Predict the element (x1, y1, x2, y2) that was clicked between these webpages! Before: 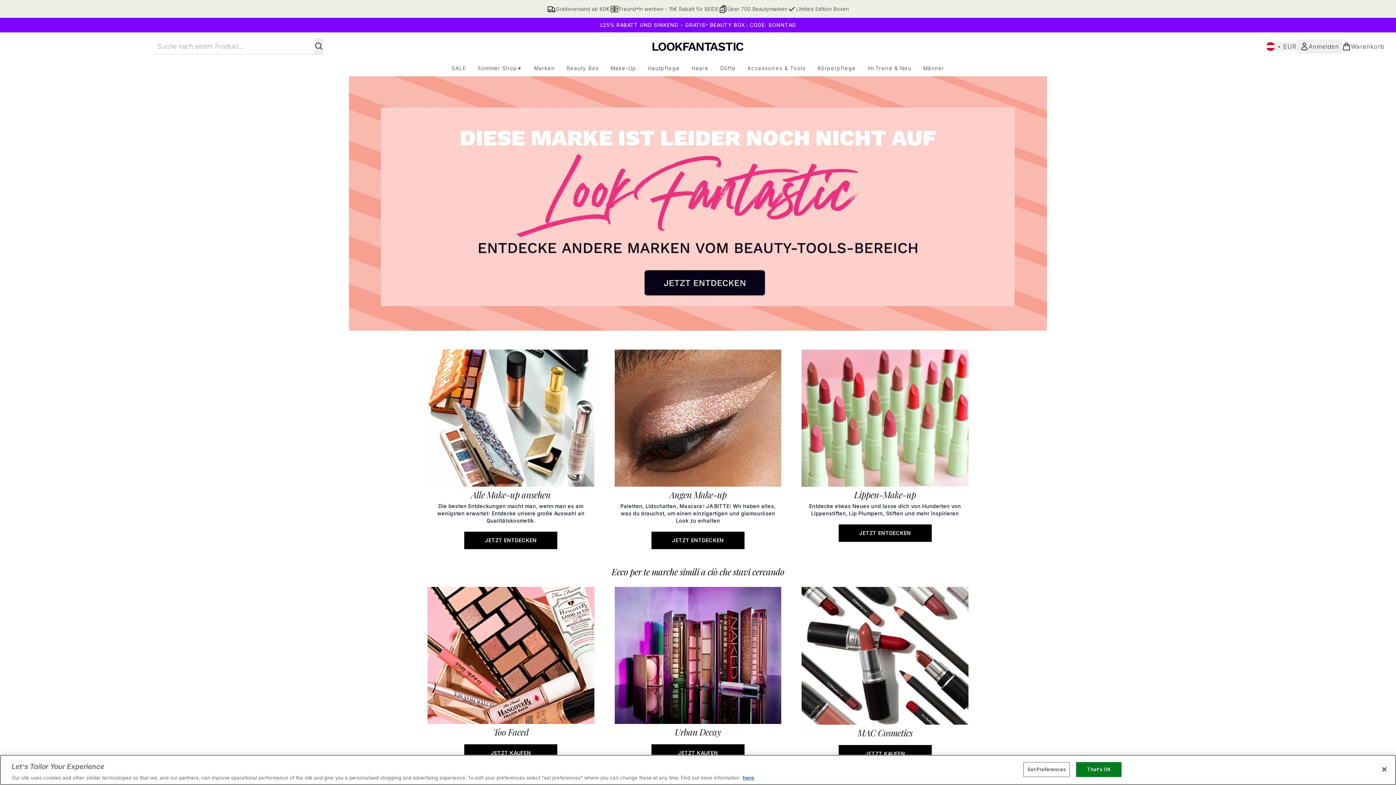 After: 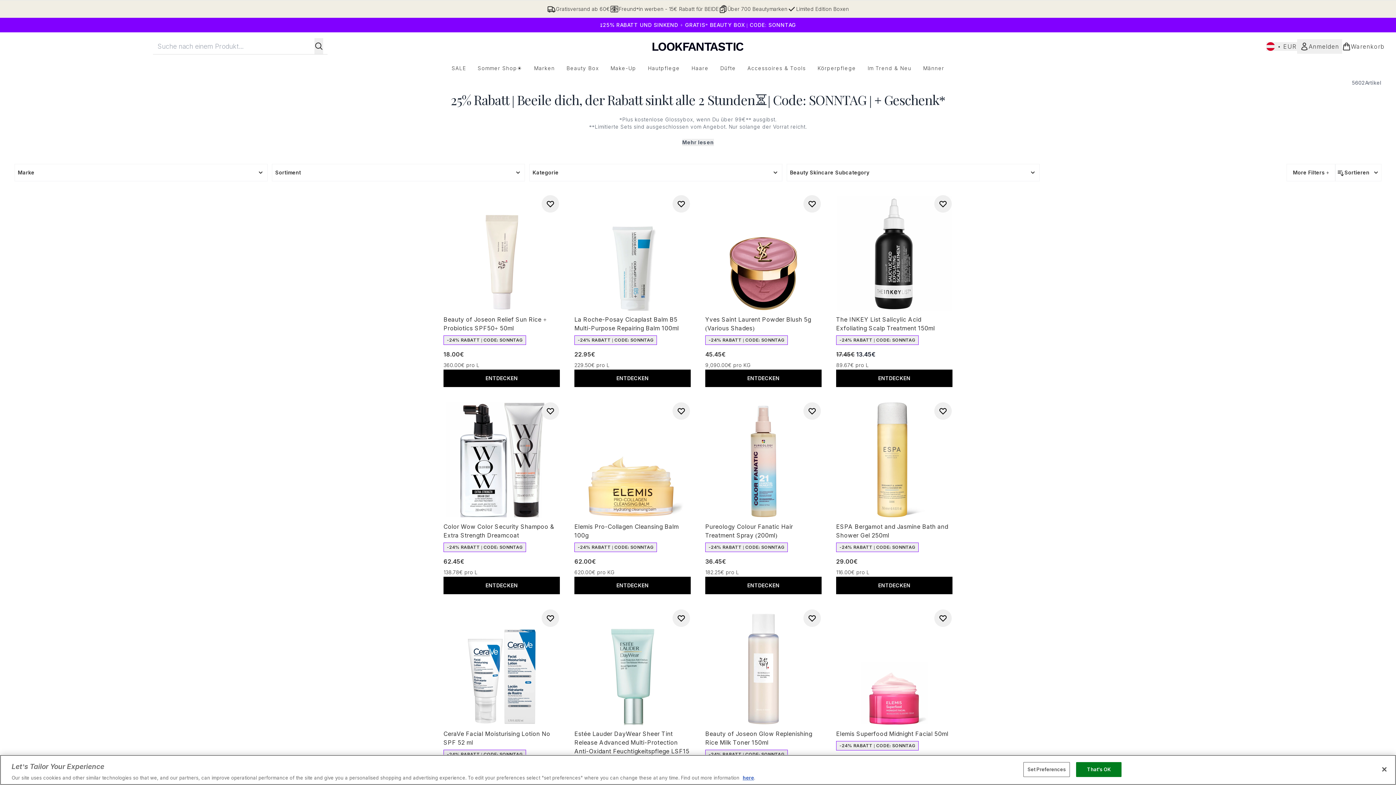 Action: bbox: (0, 17, 1396, 32) label: ⌛25% RABATT UND SINKEND + GRATIS* BEAUTY BOX | CODE: SONNTAG